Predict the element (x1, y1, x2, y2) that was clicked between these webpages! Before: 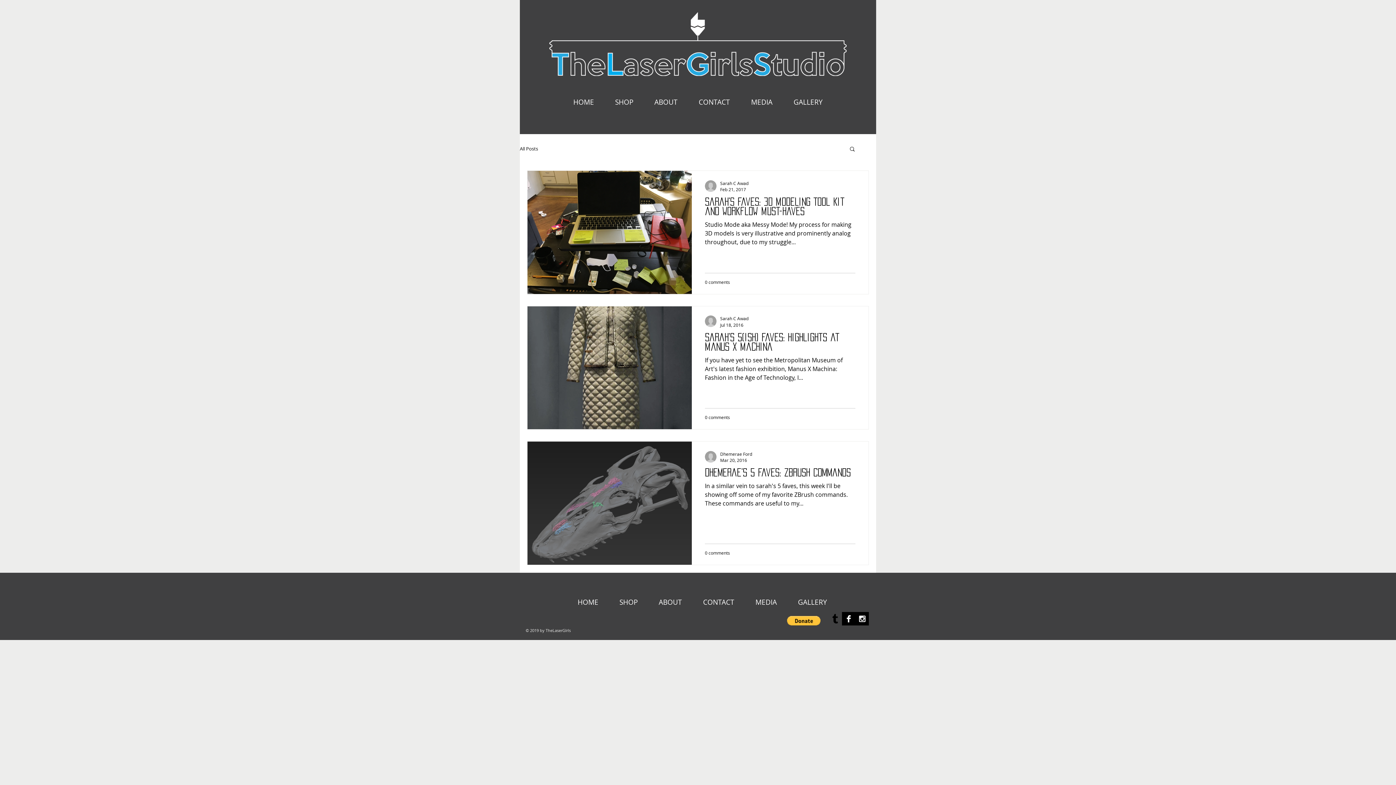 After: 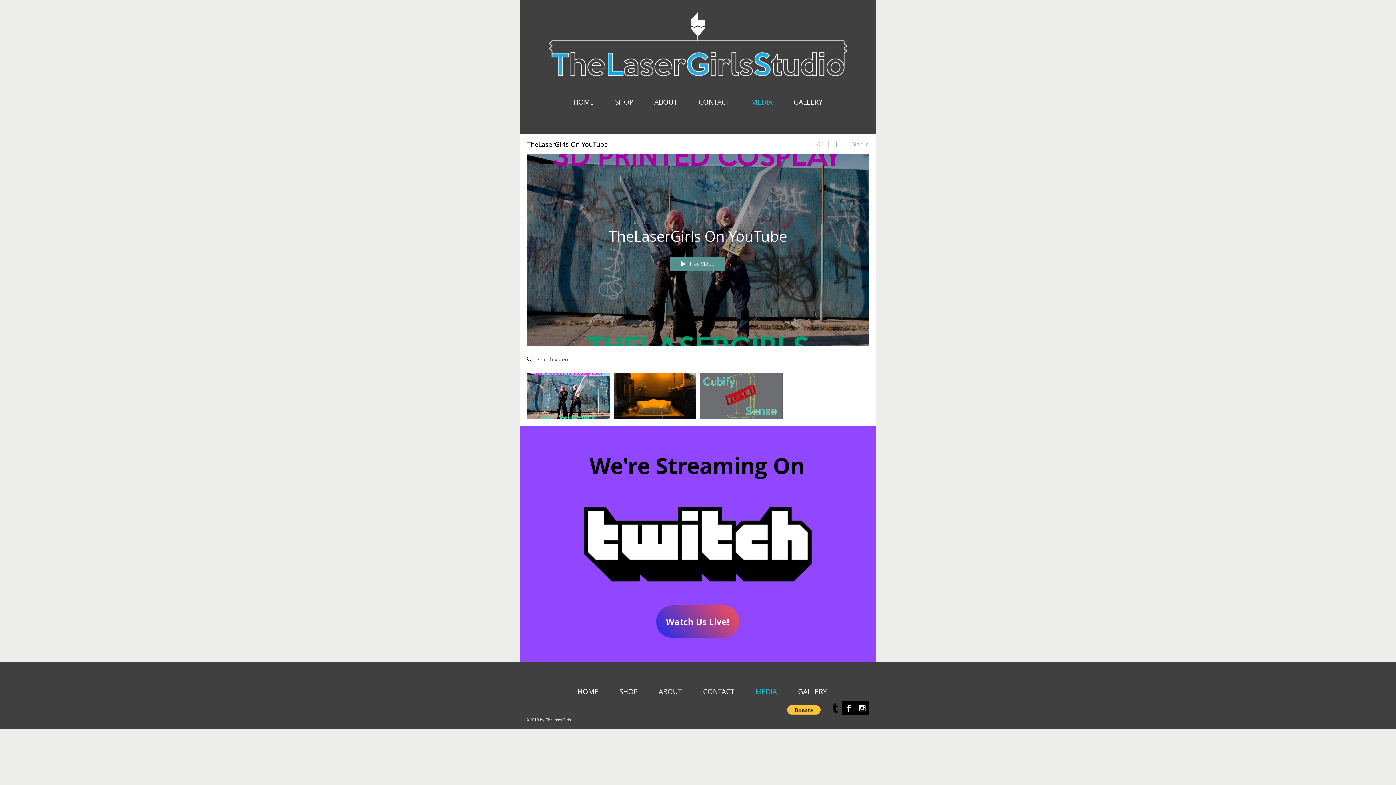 Action: label: MEDIA bbox: (740, 97, 783, 106)